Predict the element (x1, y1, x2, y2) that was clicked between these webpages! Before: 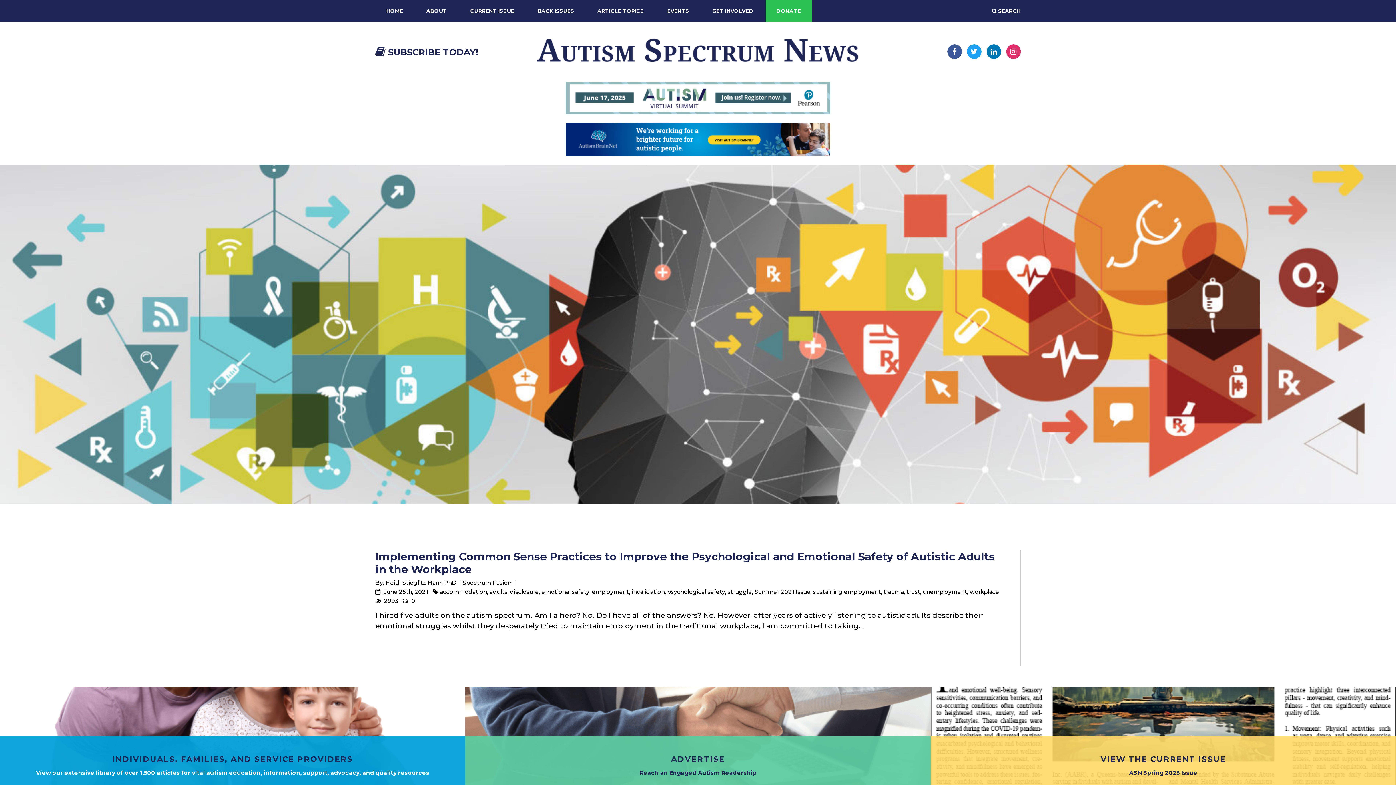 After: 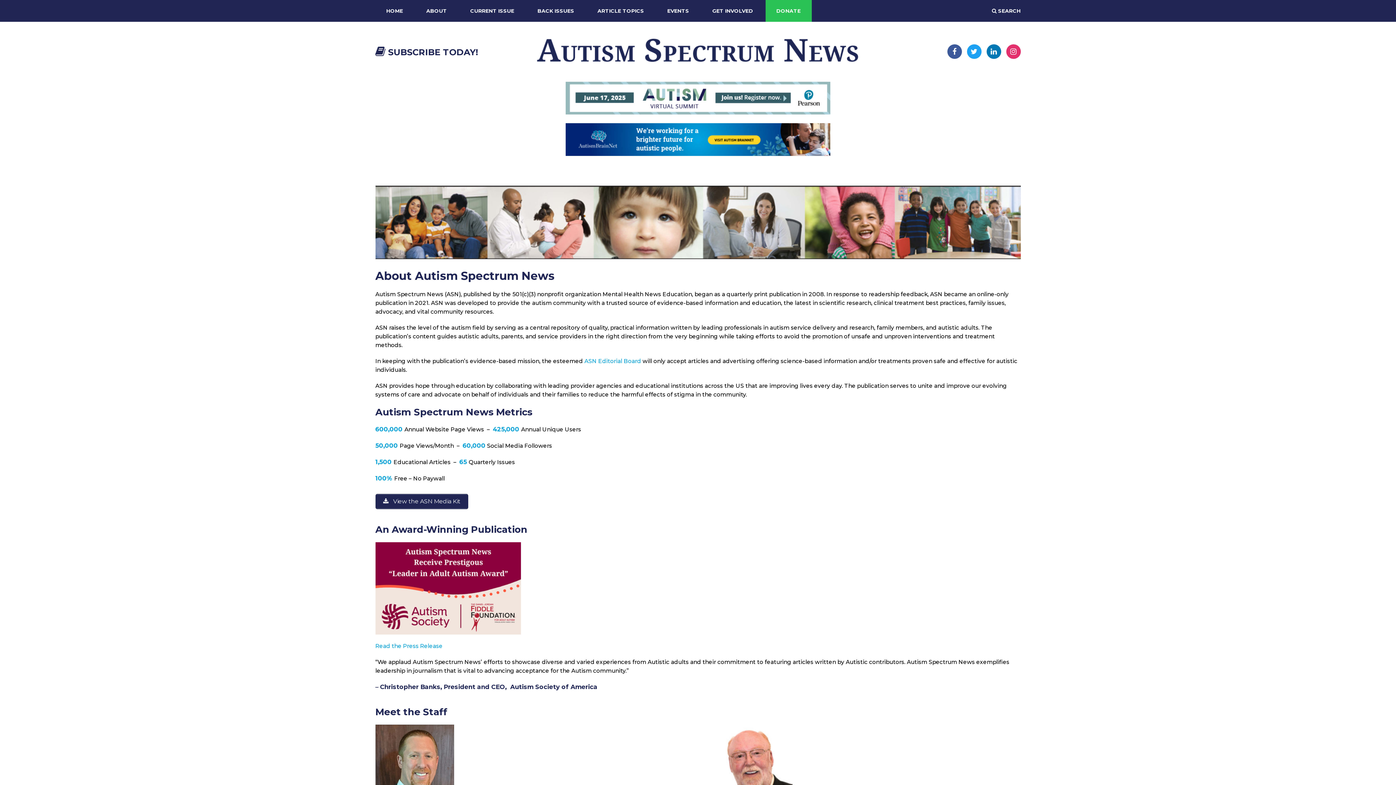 Action: label: ABOUT bbox: (426, 0, 447, 21)